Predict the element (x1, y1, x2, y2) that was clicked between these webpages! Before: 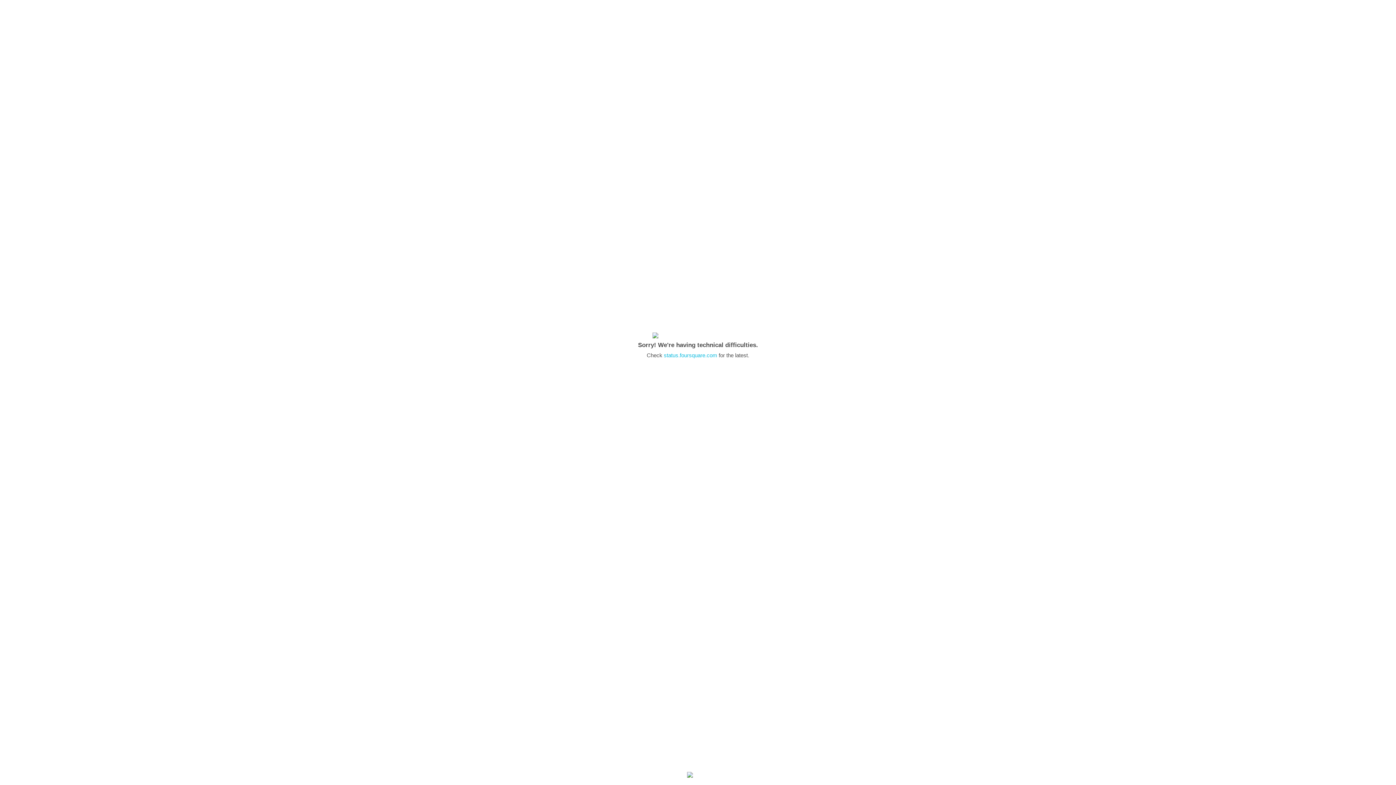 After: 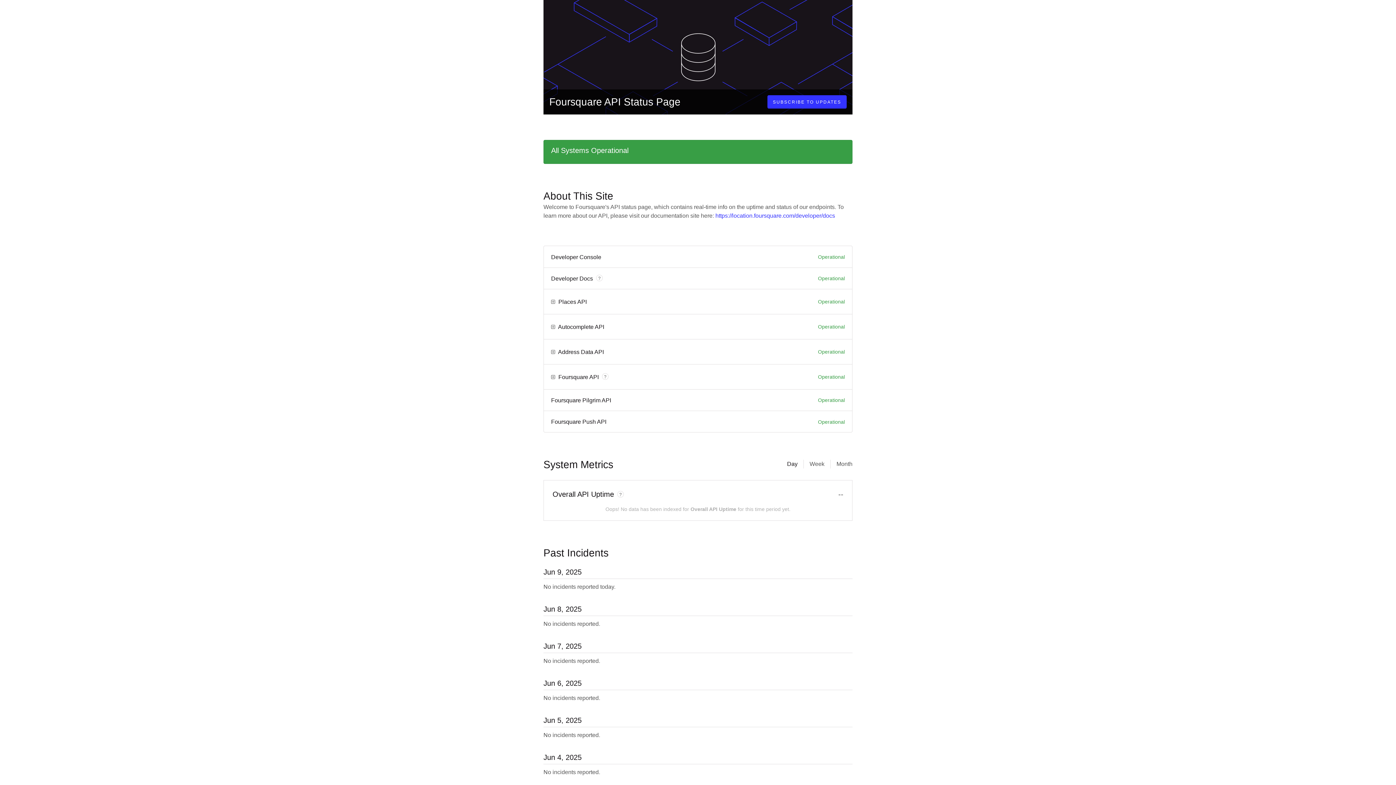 Action: bbox: (664, 352, 717, 358) label: status.foursquare.com